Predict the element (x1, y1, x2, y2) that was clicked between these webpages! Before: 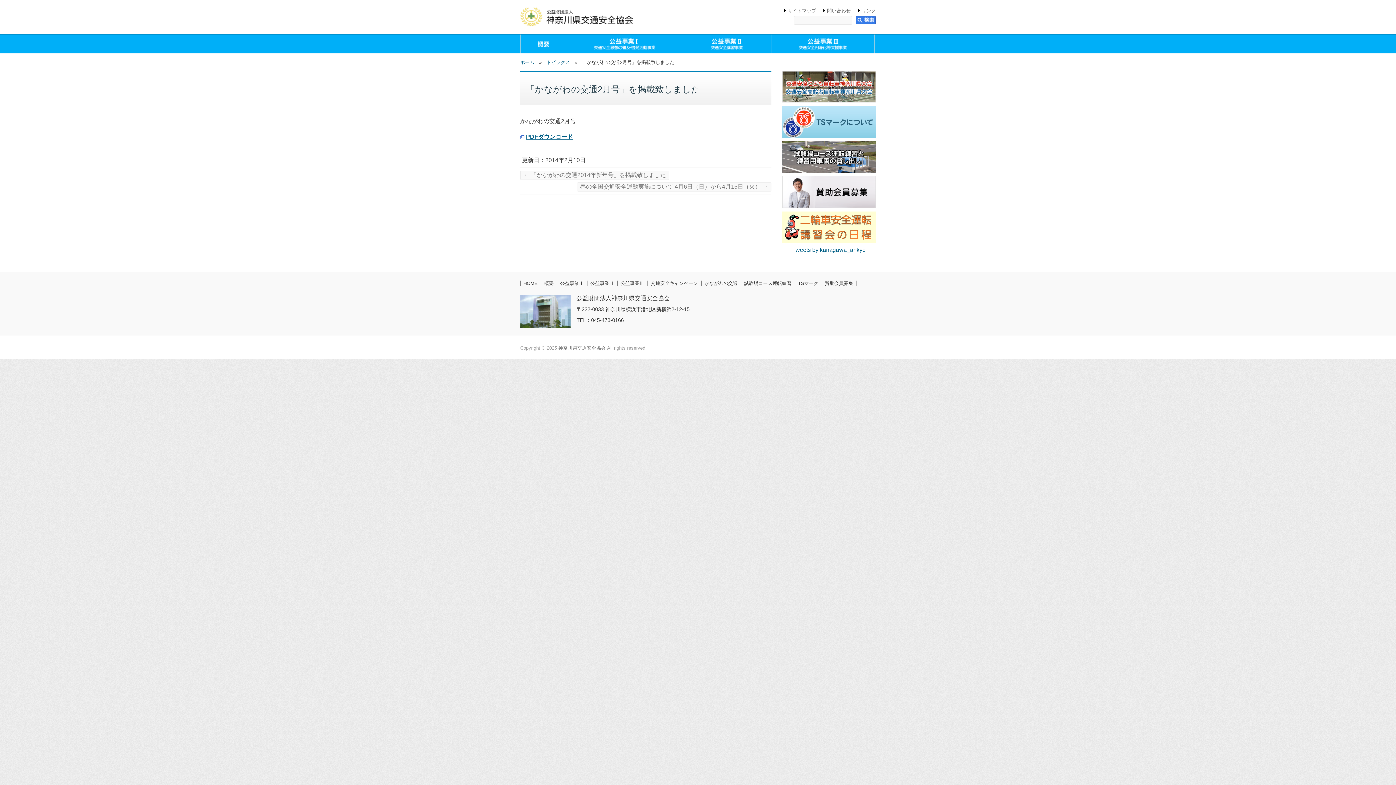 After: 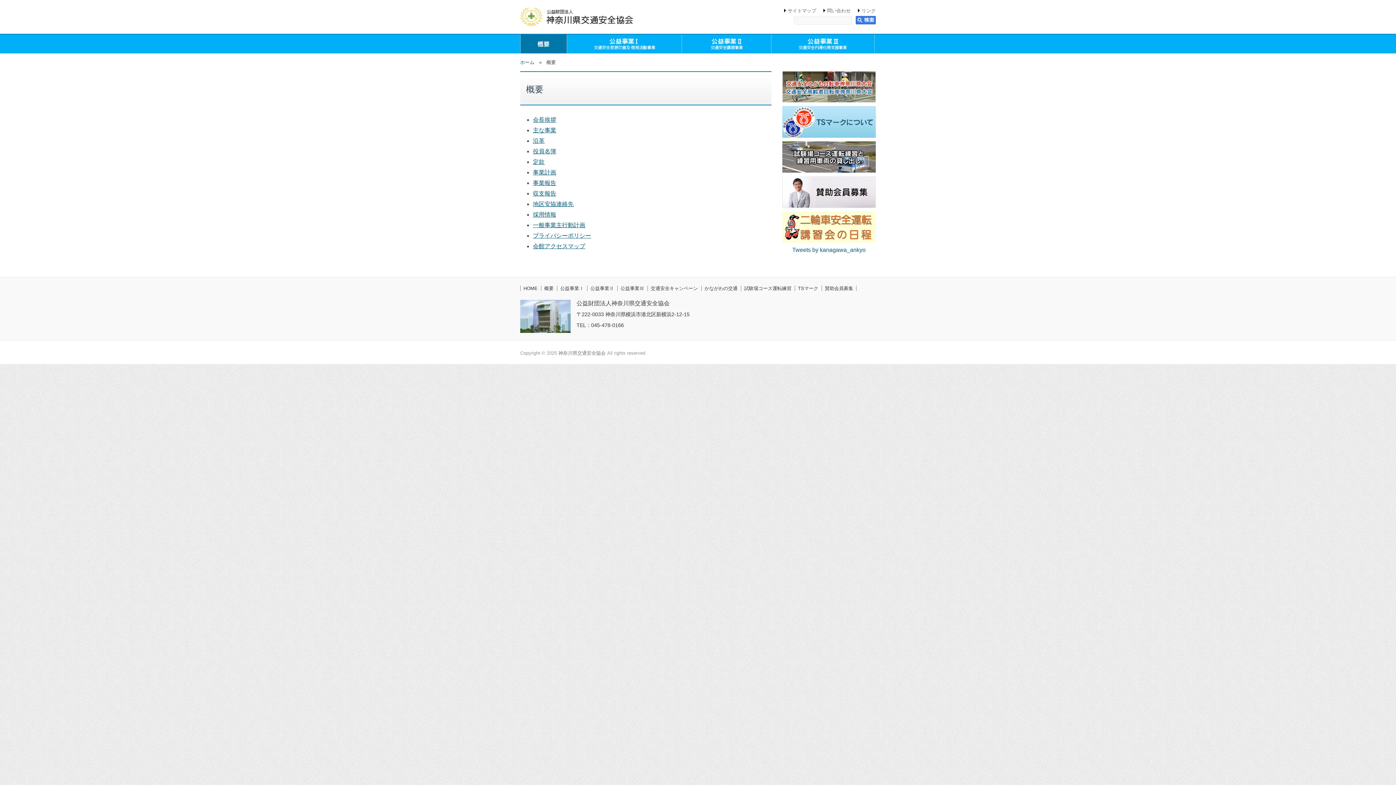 Action: label: 概要 bbox: (544, 280, 553, 286)